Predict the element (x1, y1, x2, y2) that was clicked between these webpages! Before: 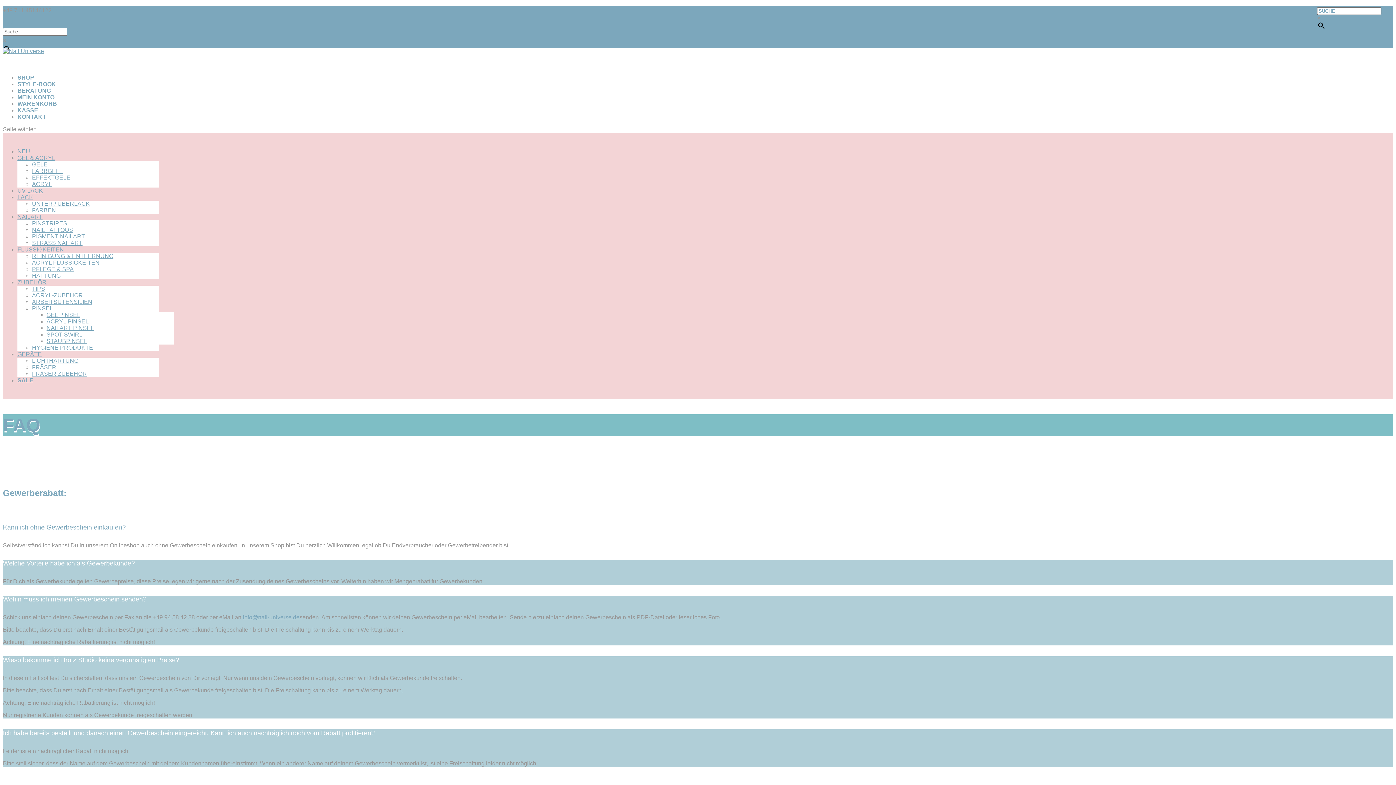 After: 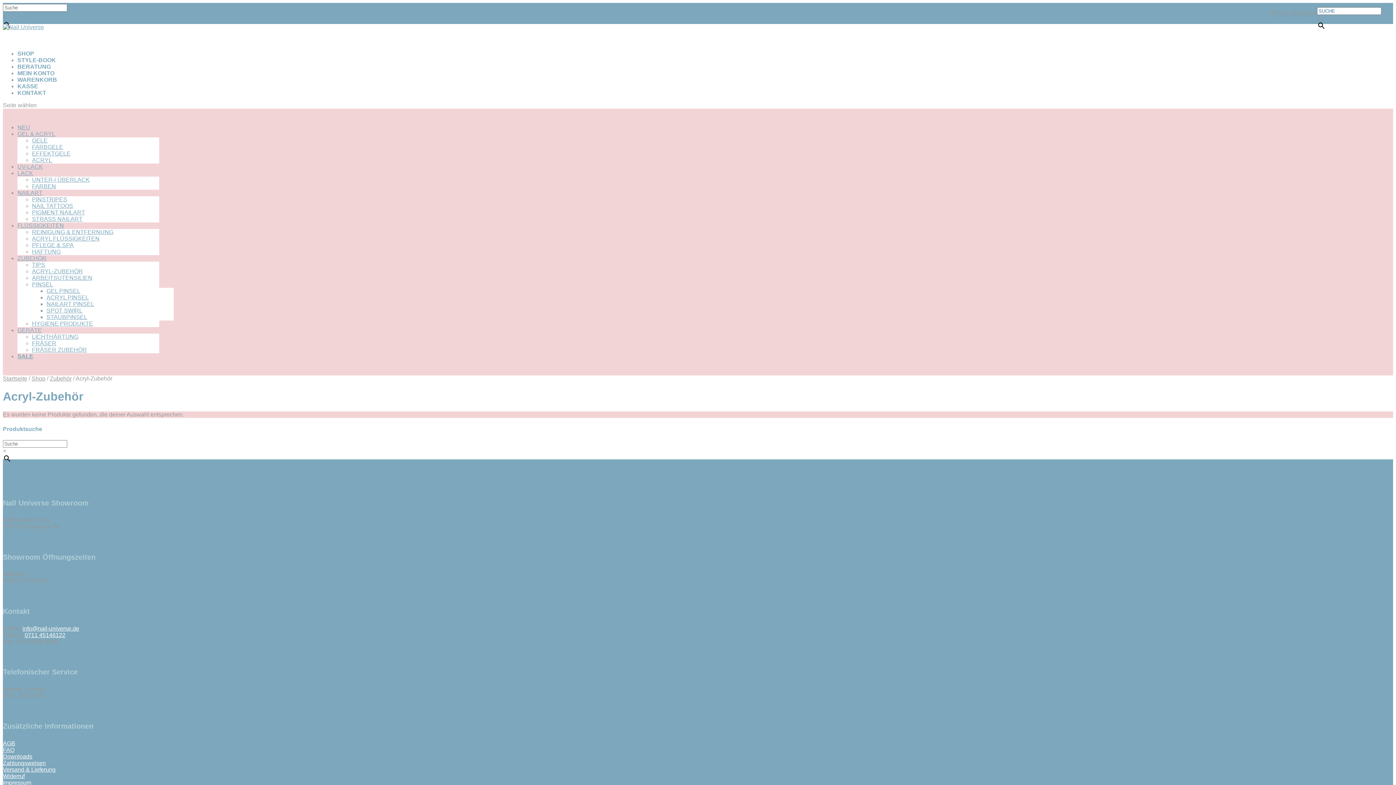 Action: label: ACRYL-ZUBEHÖR bbox: (32, 292, 82, 298)